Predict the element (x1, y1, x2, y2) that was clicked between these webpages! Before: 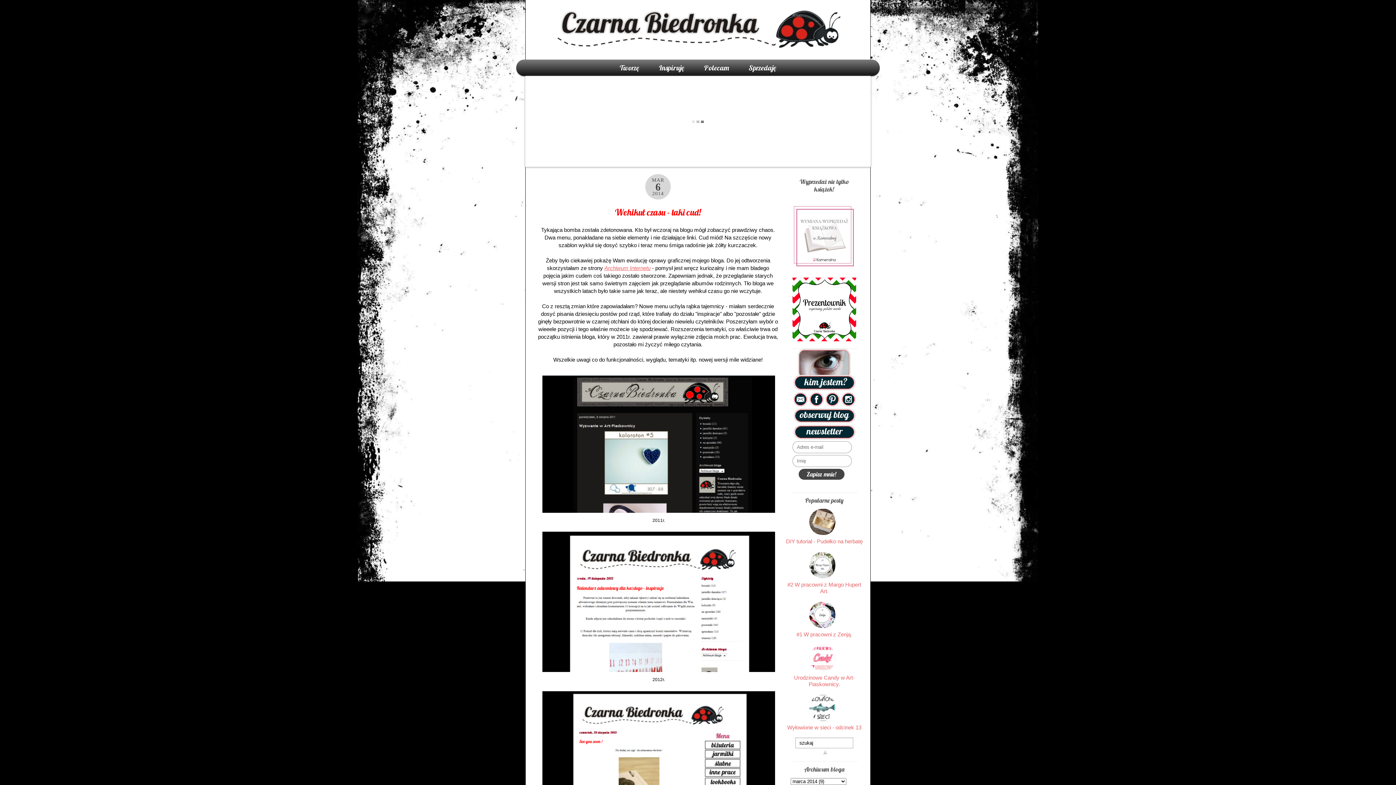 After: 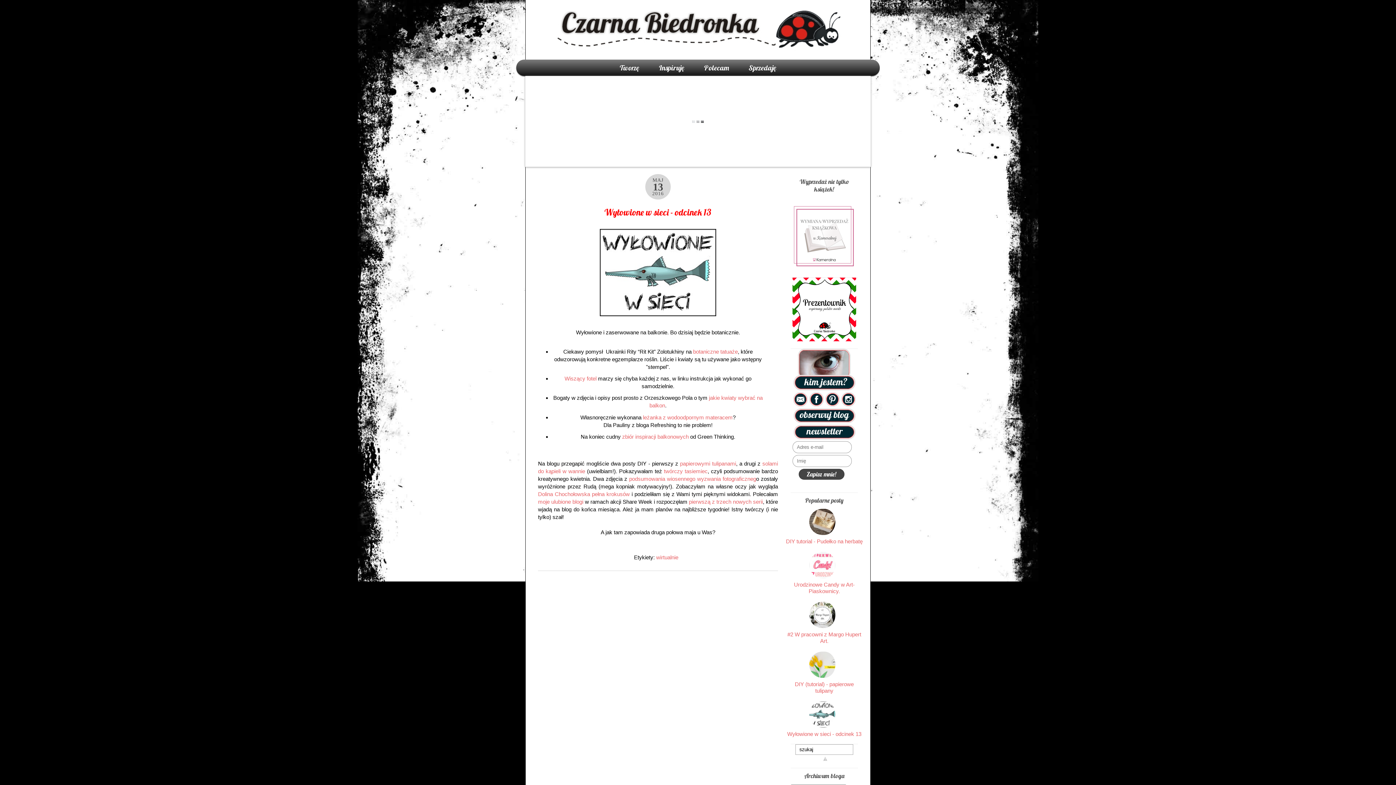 Action: label: Wyłowione w sieci - odcinek 13 bbox: (787, 724, 861, 731)